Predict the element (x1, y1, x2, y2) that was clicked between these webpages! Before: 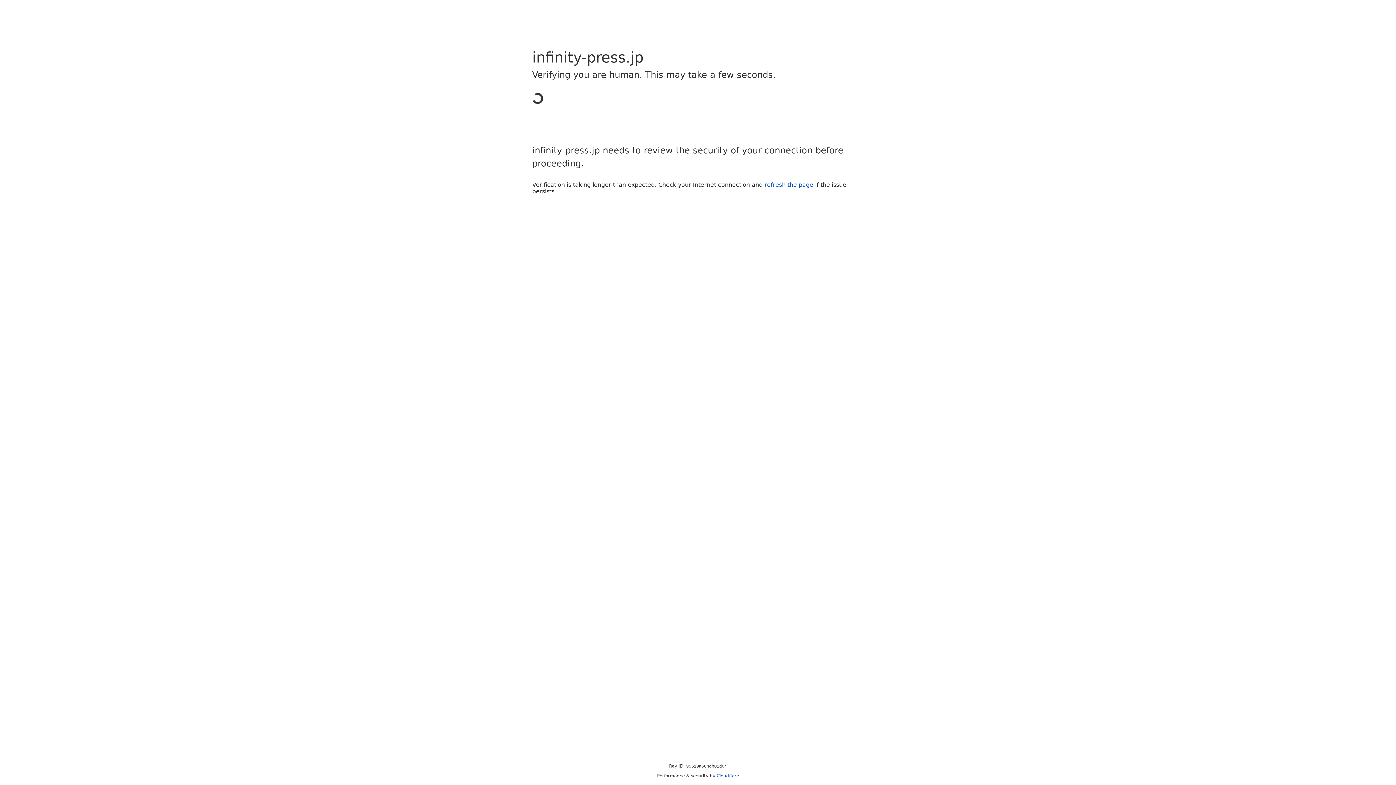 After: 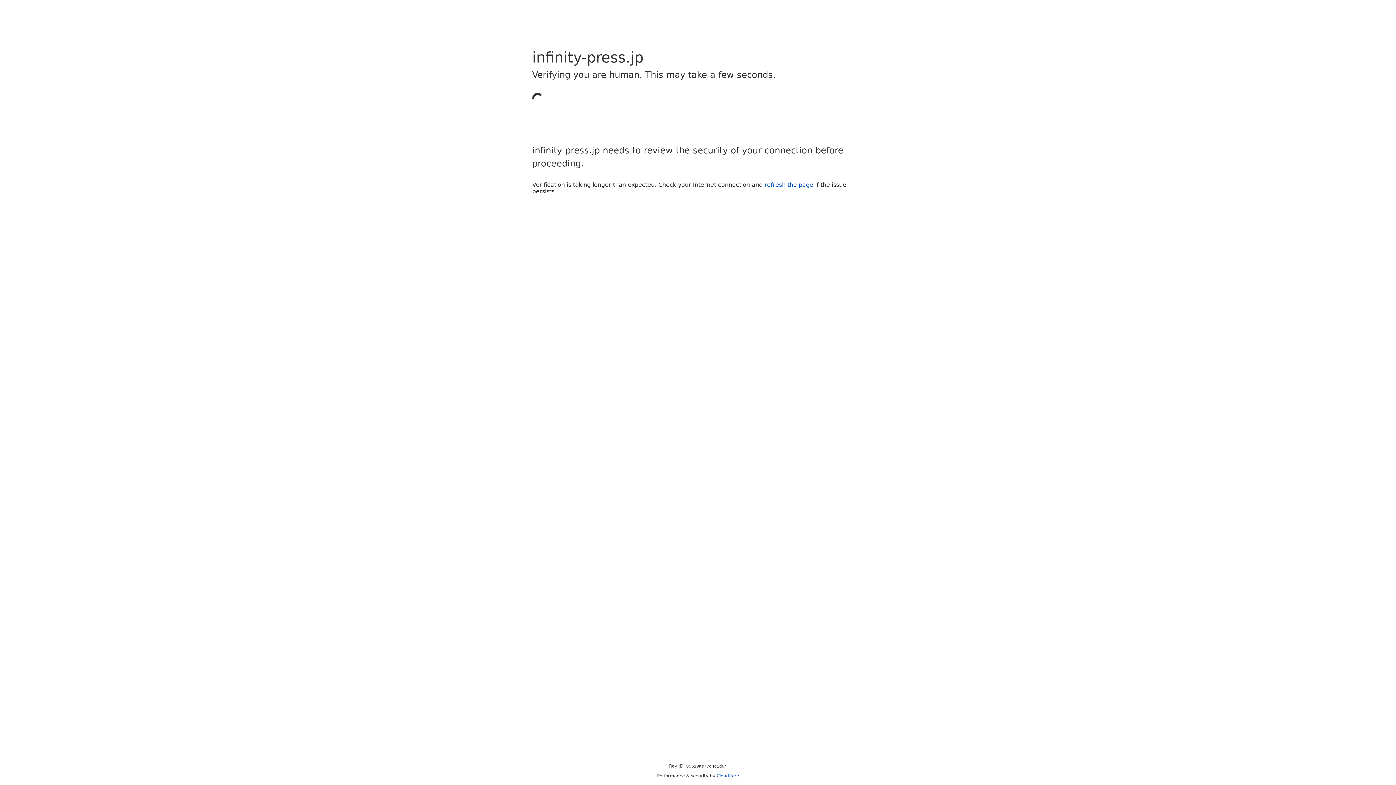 Action: bbox: (716, 773, 739, 778) label: Cloudflare